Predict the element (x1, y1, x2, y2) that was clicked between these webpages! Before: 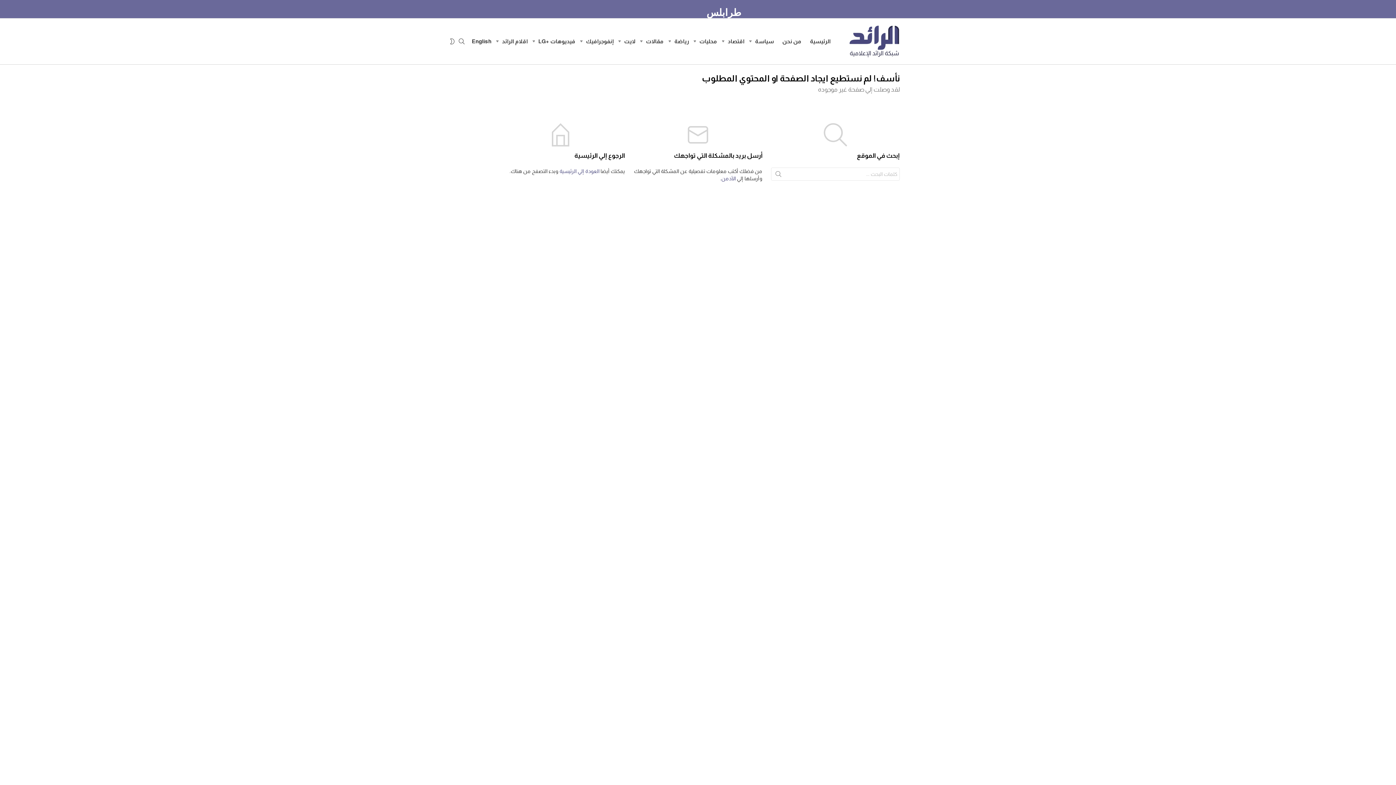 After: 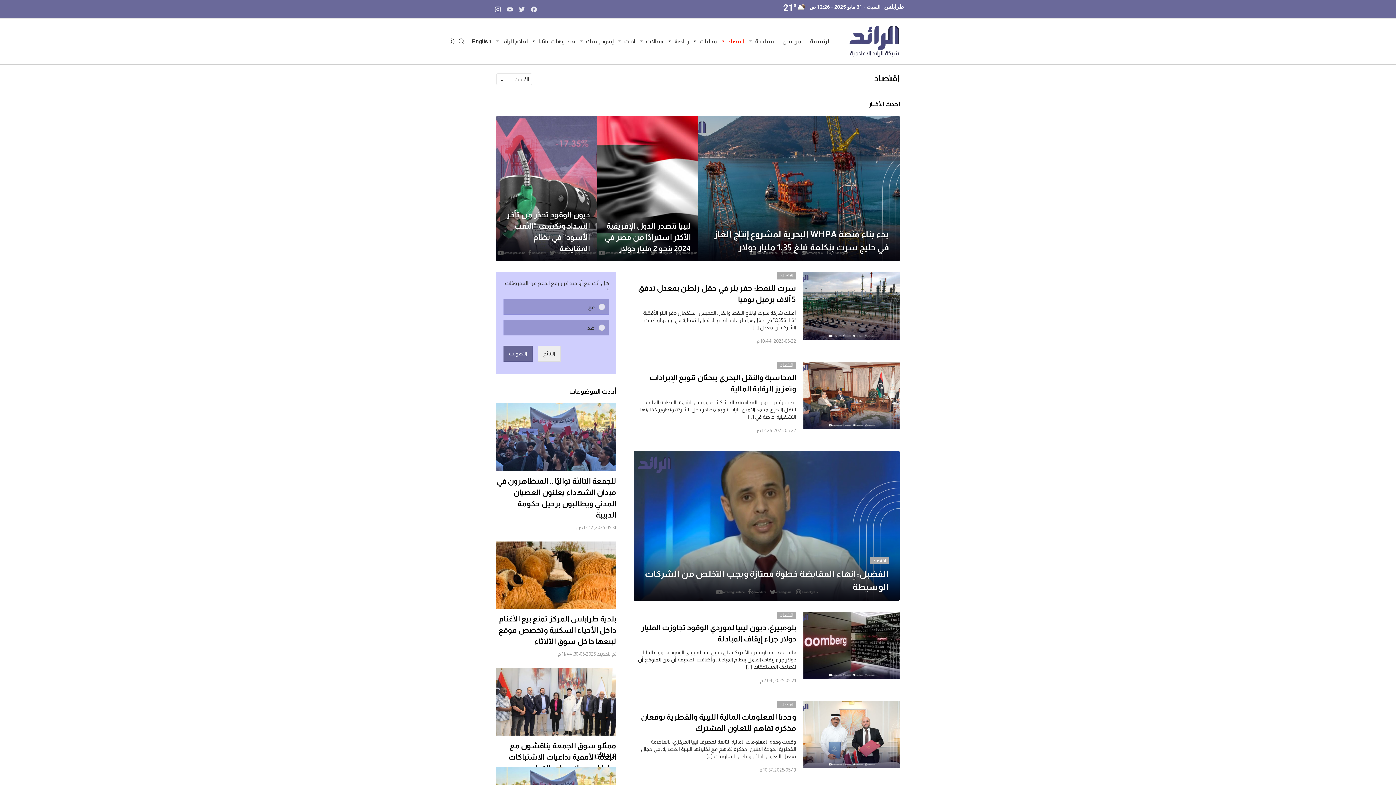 Action: bbox: (722, 36, 748, 46) label: اقتصاد